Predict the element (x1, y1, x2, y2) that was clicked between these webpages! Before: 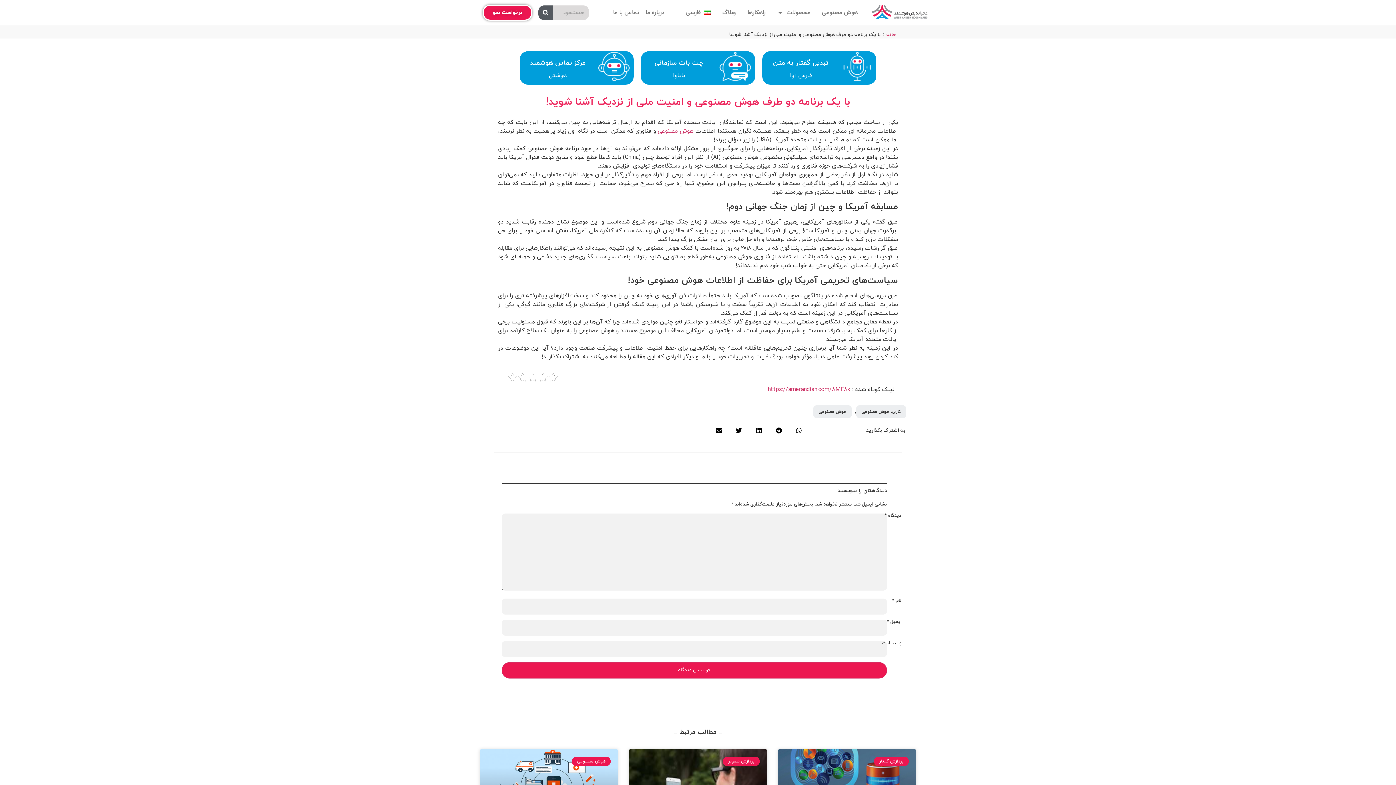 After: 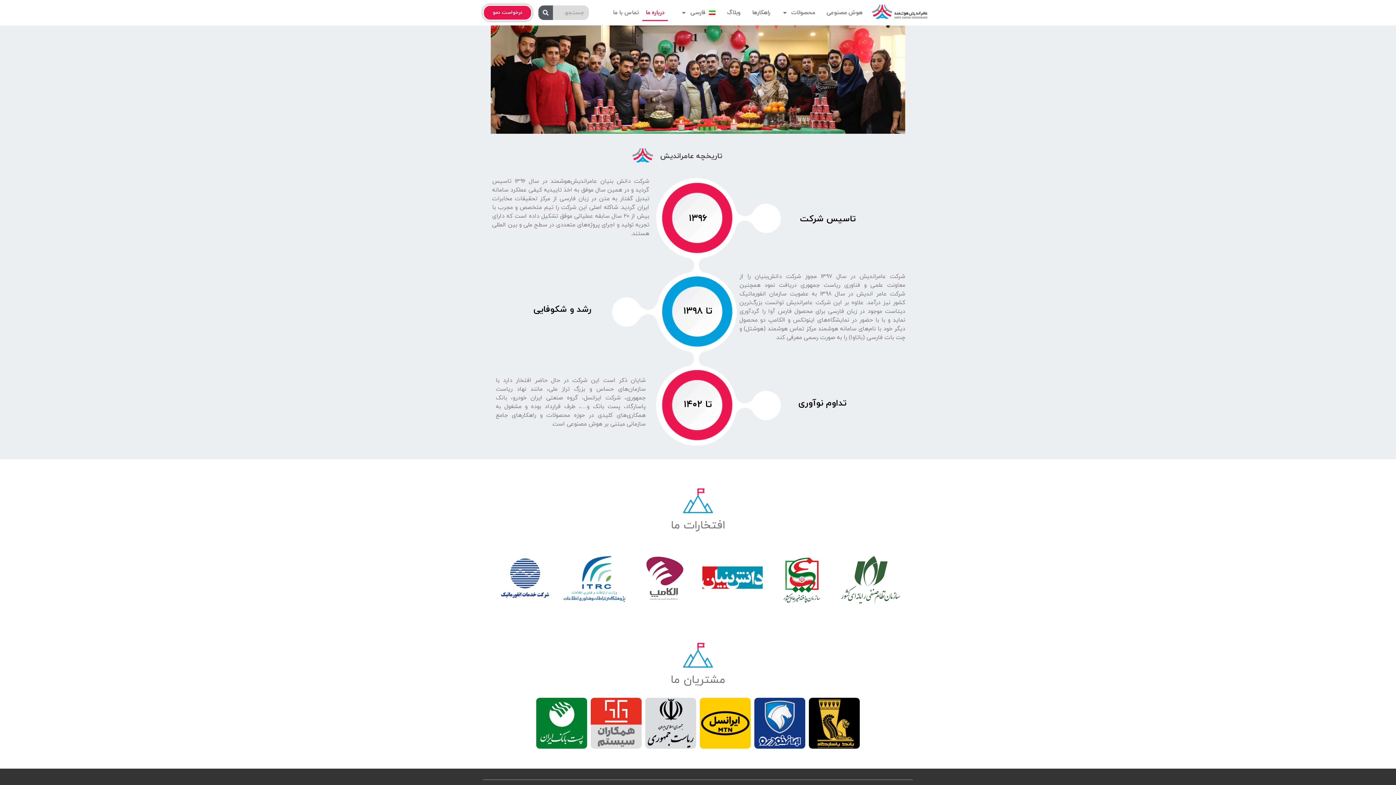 Action: label: درباره ما bbox: (642, 4, 668, 21)